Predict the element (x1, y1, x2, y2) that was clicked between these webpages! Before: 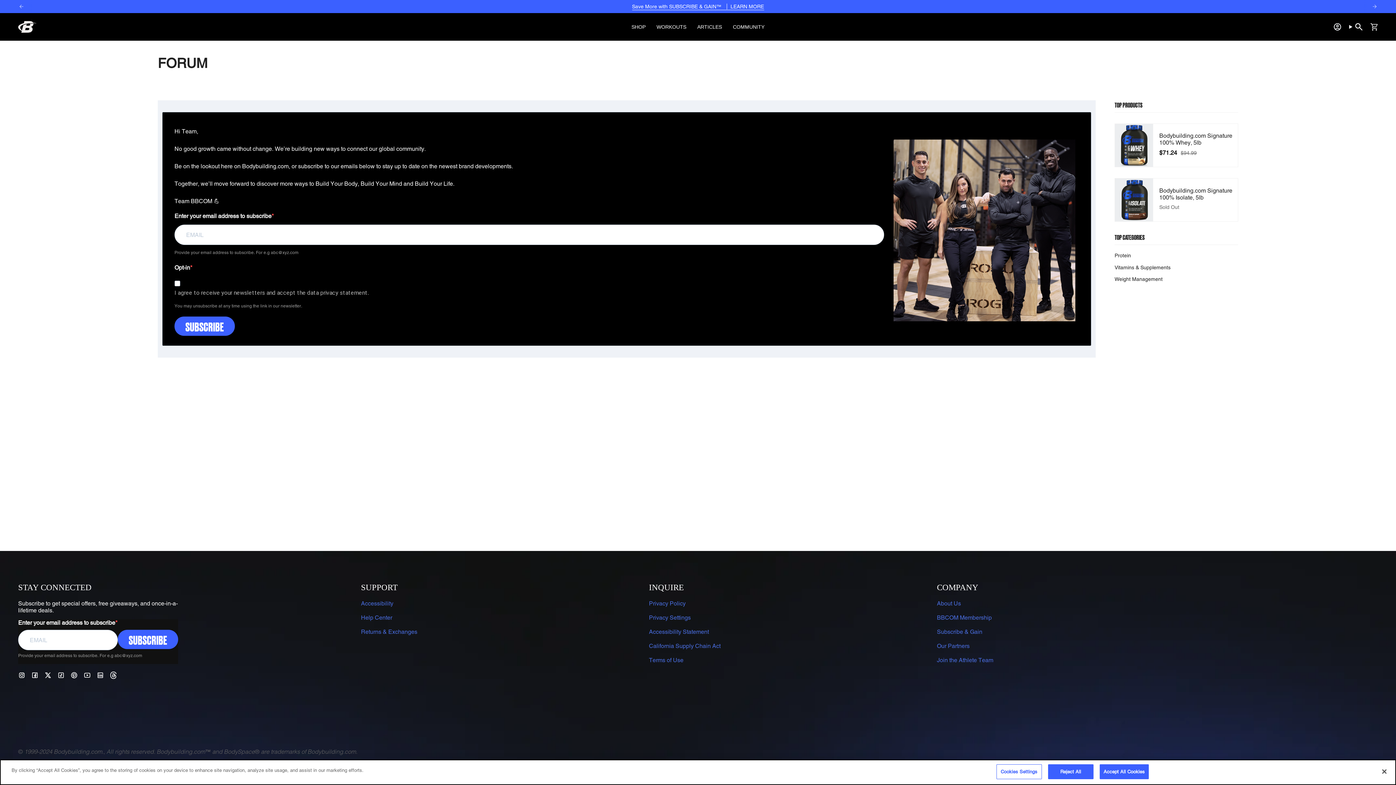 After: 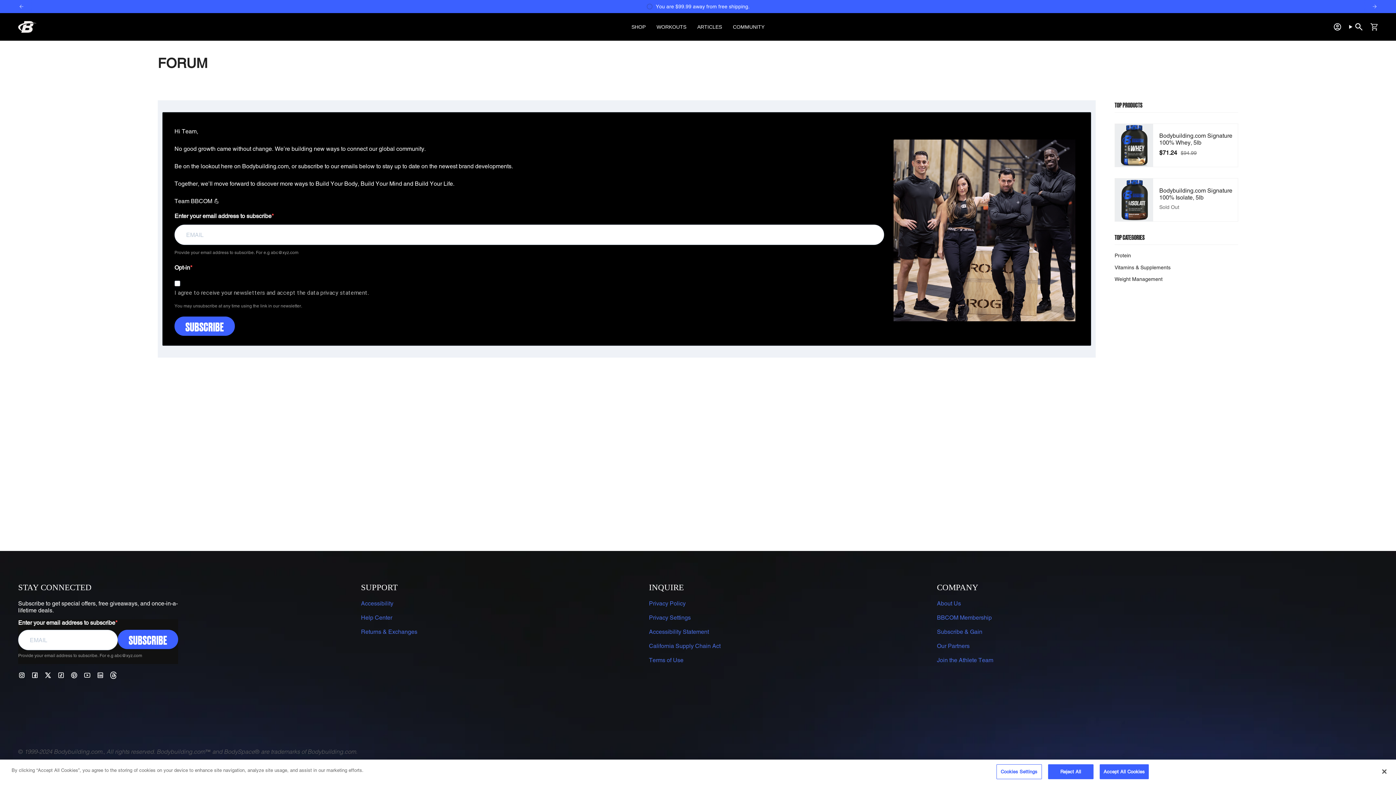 Action: bbox: (44, 671, 51, 678) label: Twitter